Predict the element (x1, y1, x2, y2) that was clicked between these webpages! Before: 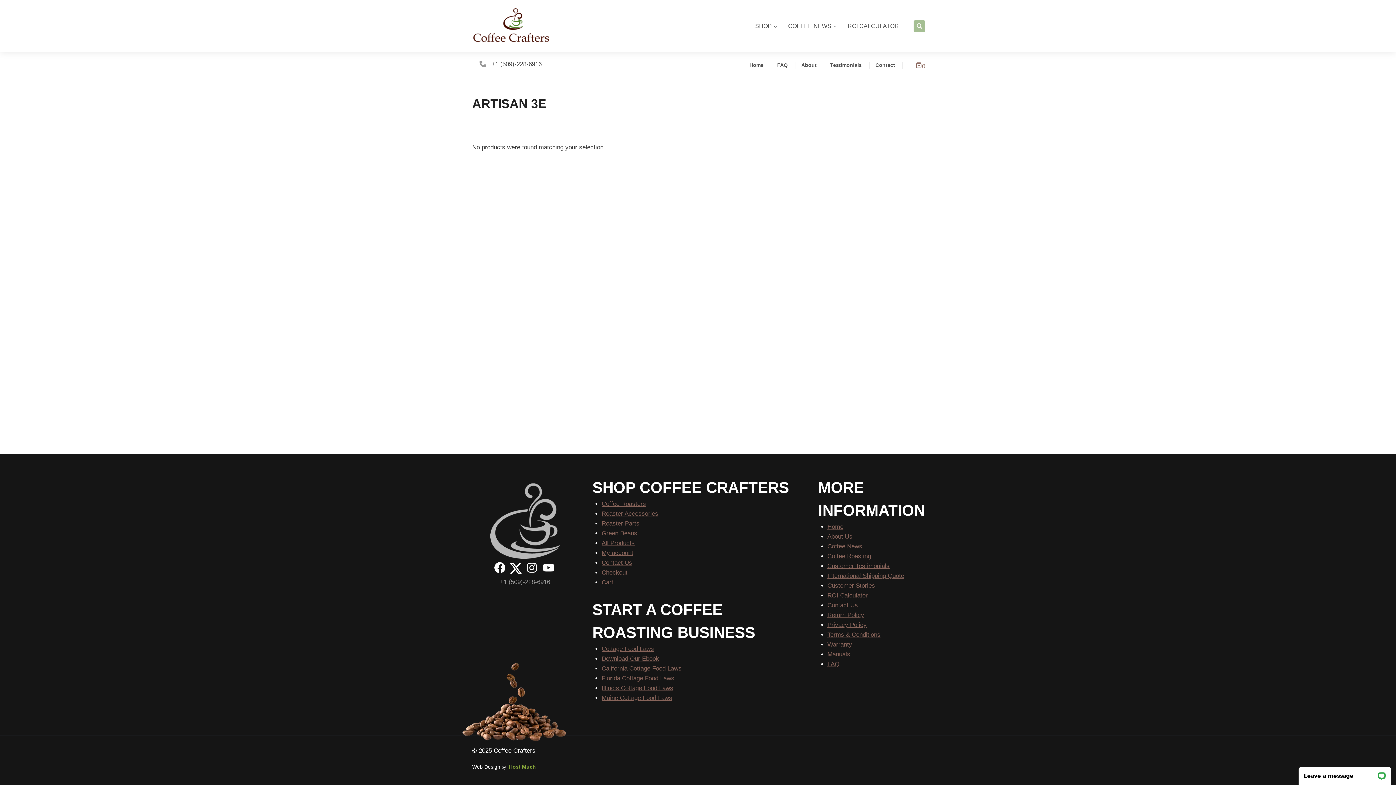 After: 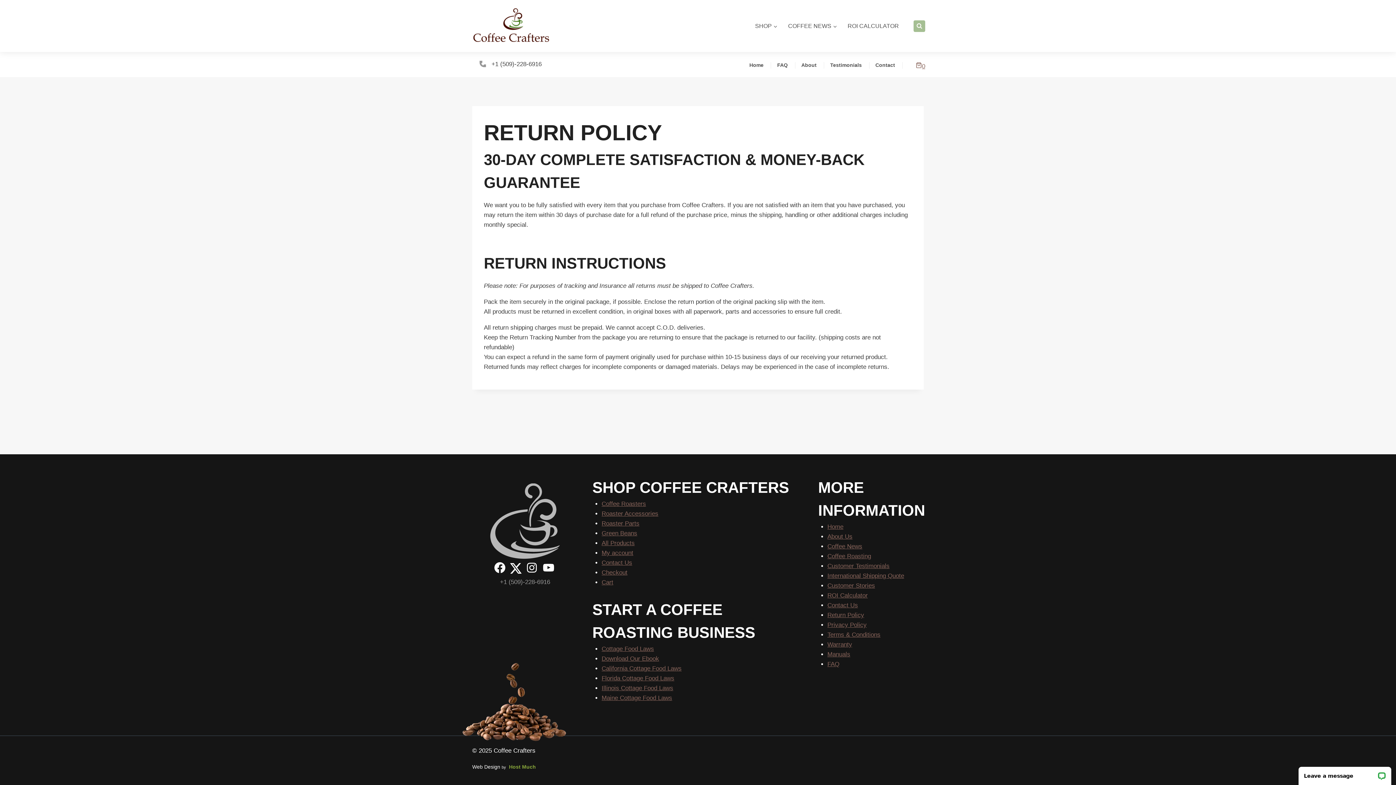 Action: label: Return Policy bbox: (827, 612, 864, 618)